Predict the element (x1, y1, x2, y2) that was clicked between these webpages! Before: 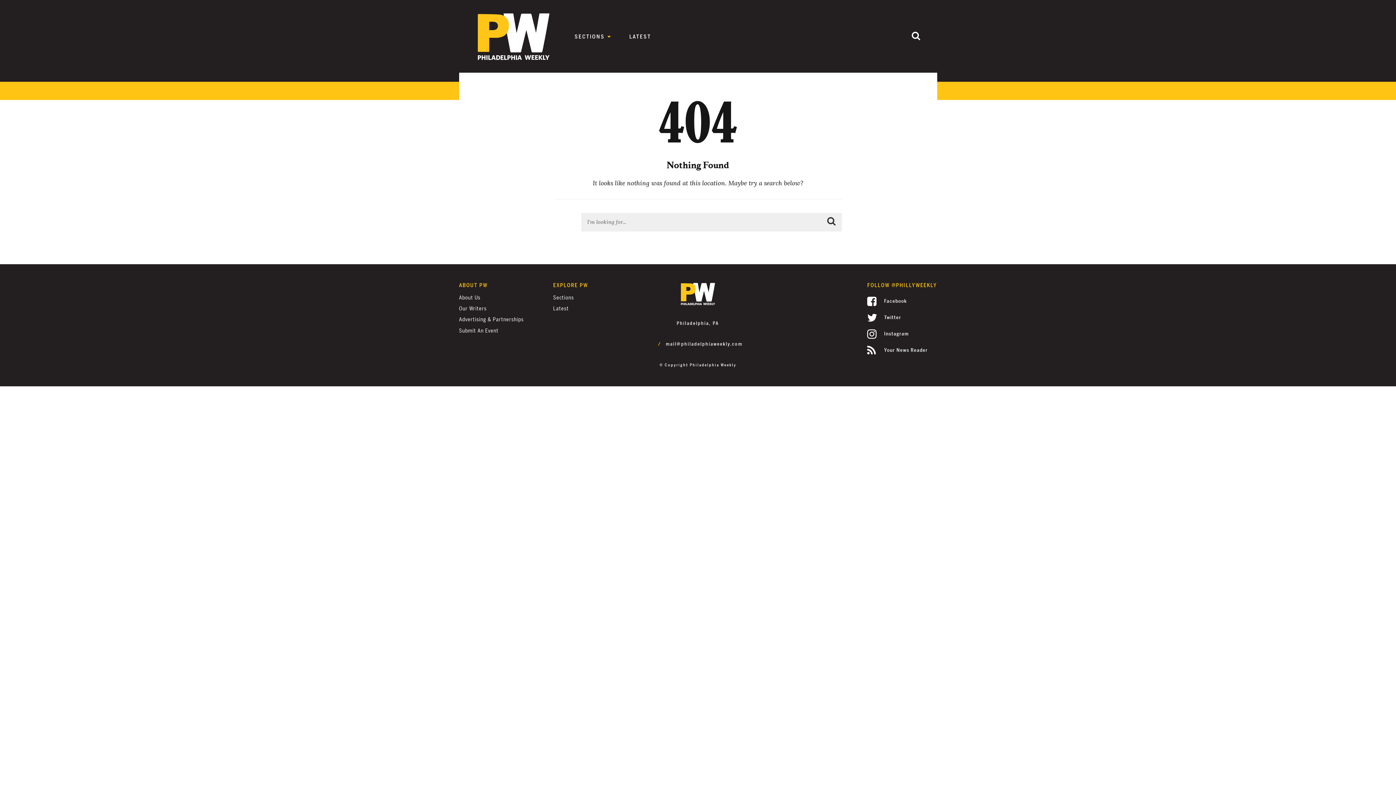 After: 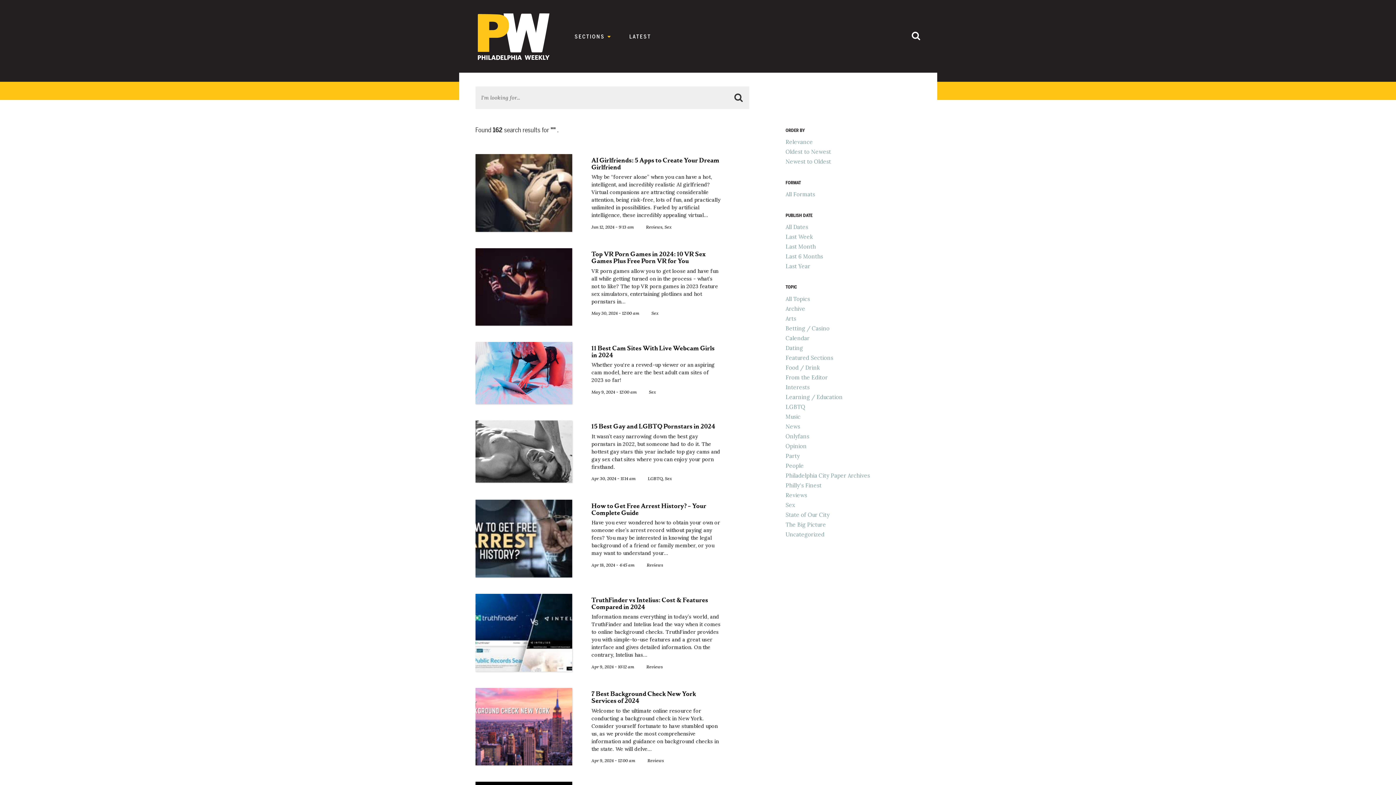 Action: bbox: (821, 213, 842, 231)